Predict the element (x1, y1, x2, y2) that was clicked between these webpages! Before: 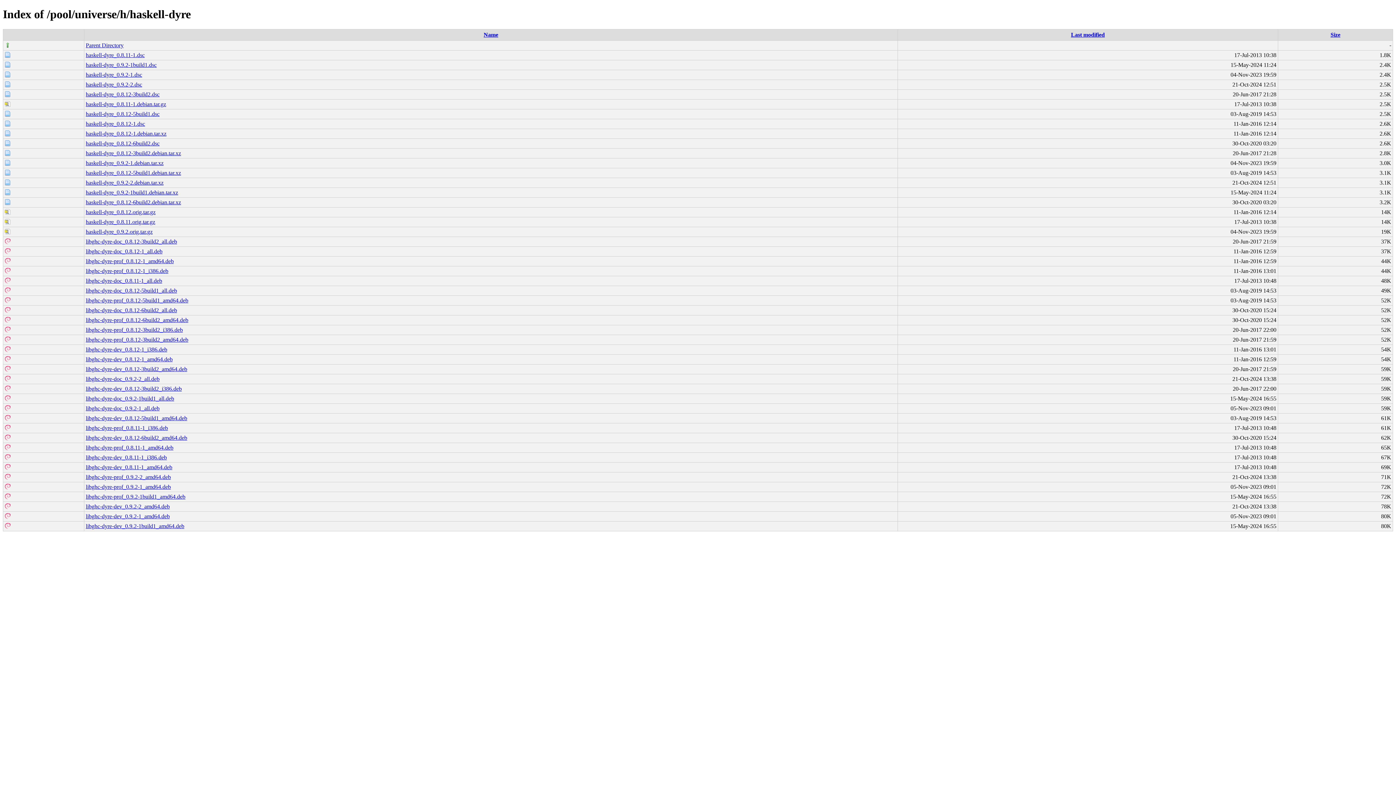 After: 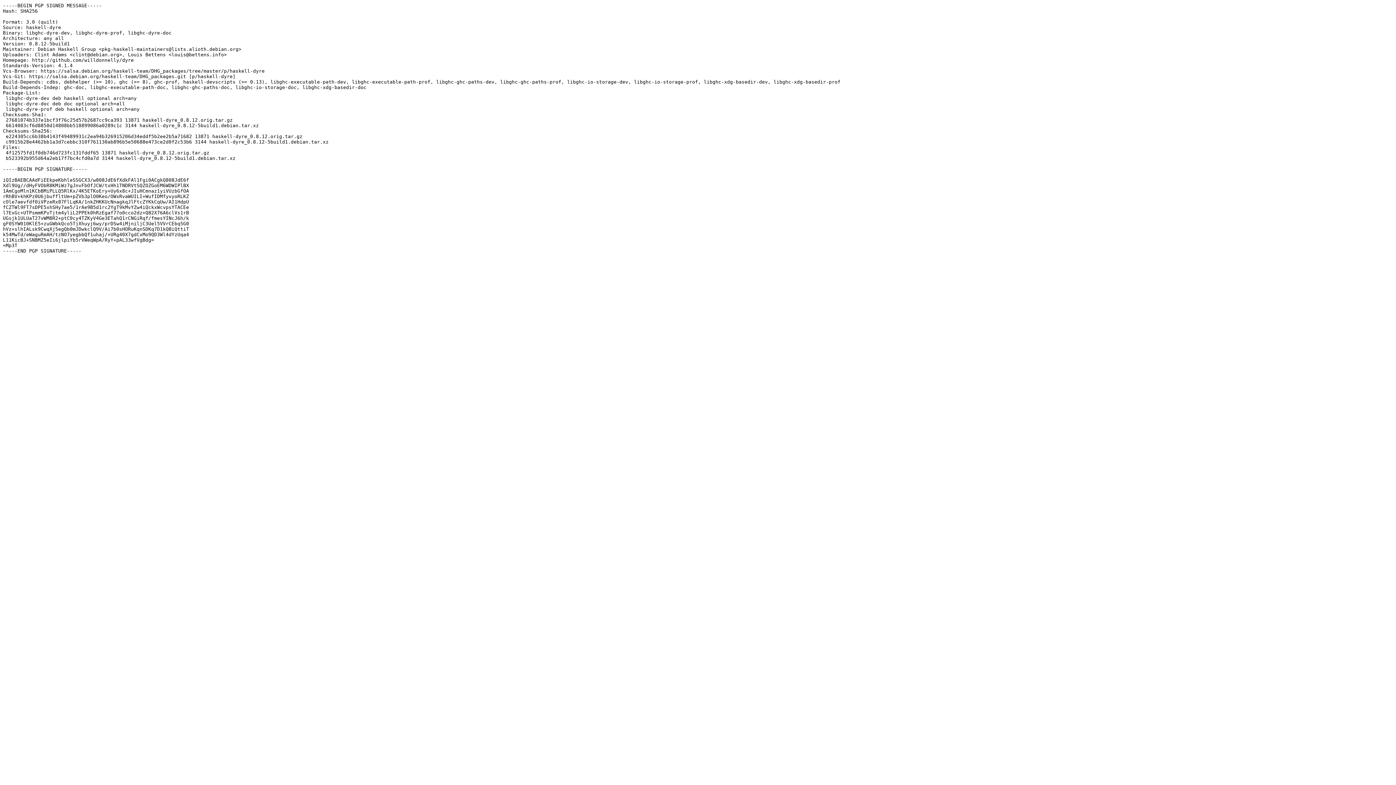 Action: bbox: (85, 110, 159, 117) label: haskell-dyre_0.8.12-5build1.dsc